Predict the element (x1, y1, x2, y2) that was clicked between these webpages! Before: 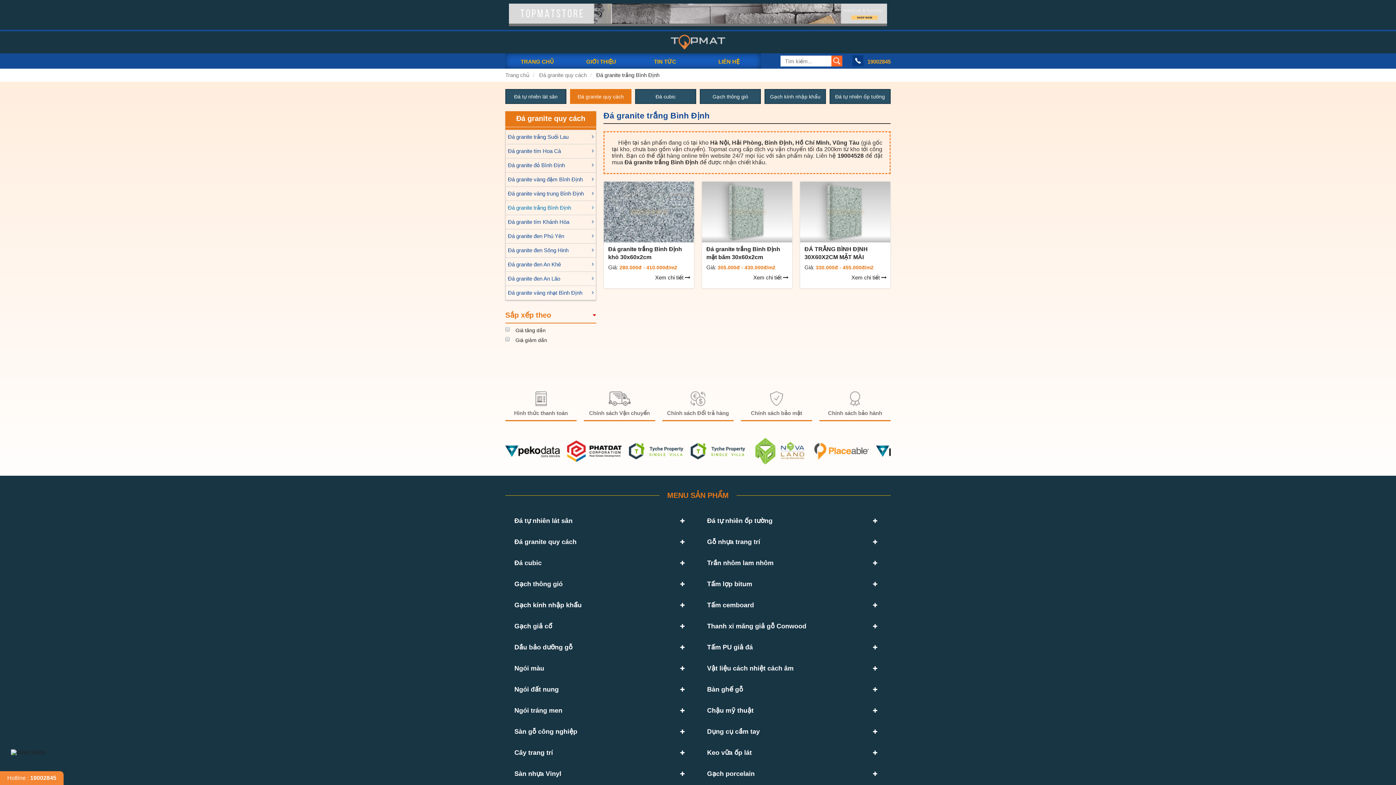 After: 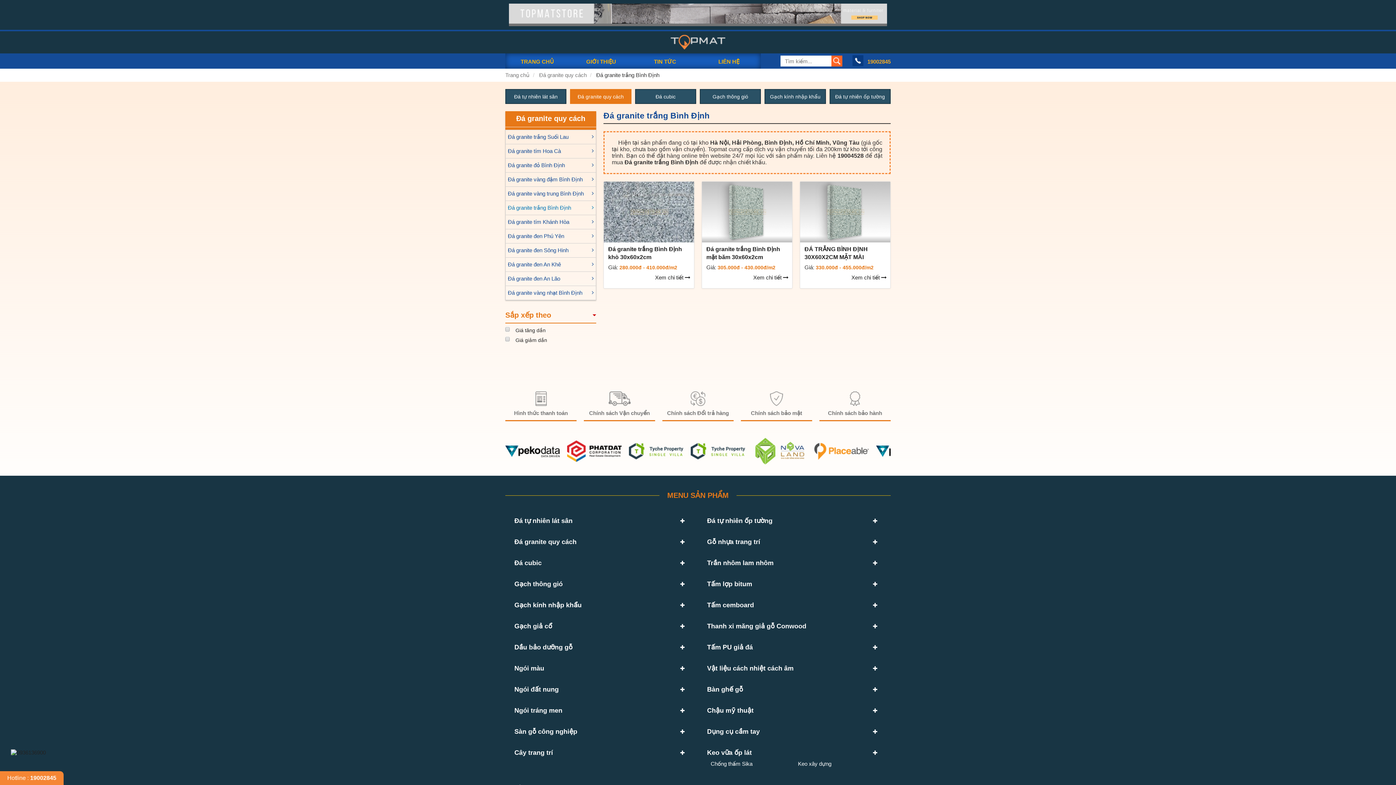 Action: bbox: (869, 750, 881, 756)